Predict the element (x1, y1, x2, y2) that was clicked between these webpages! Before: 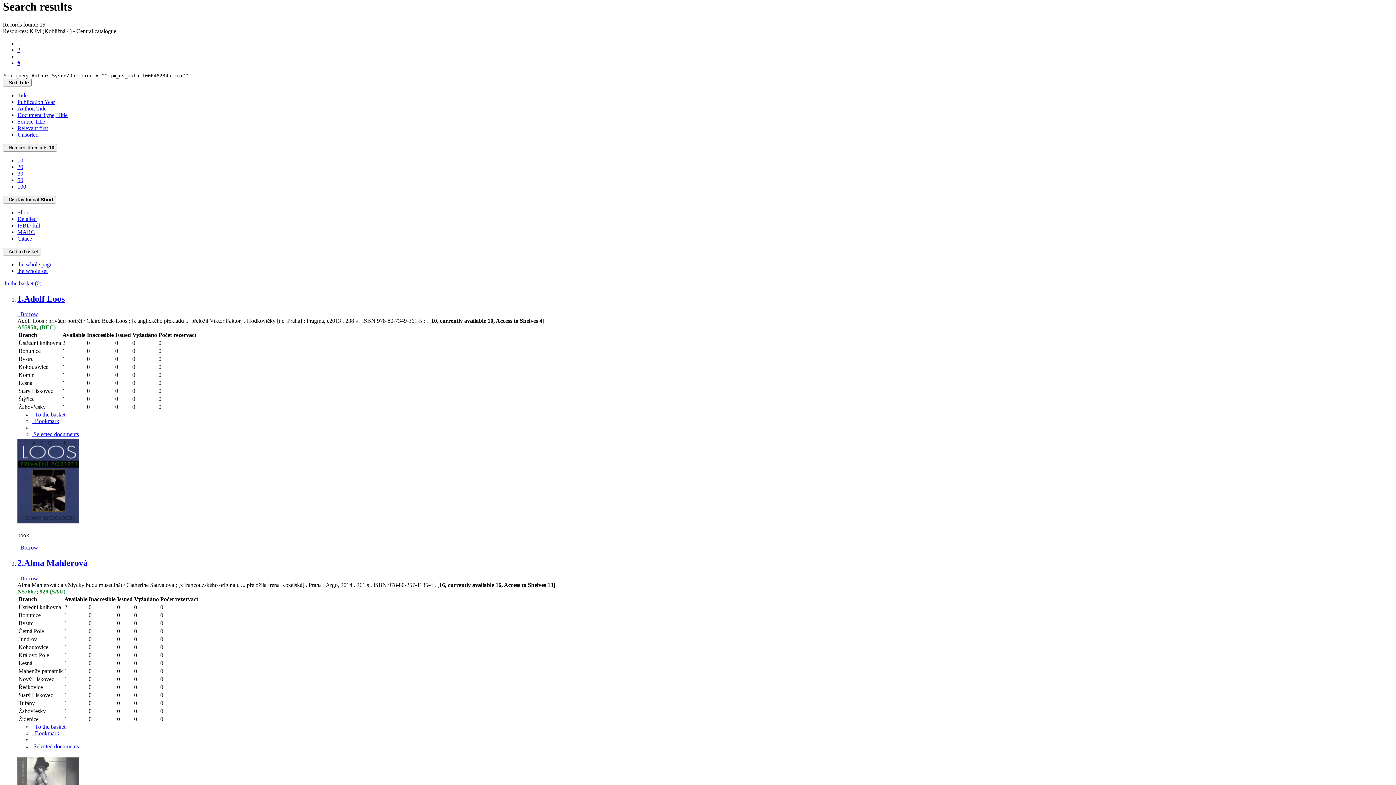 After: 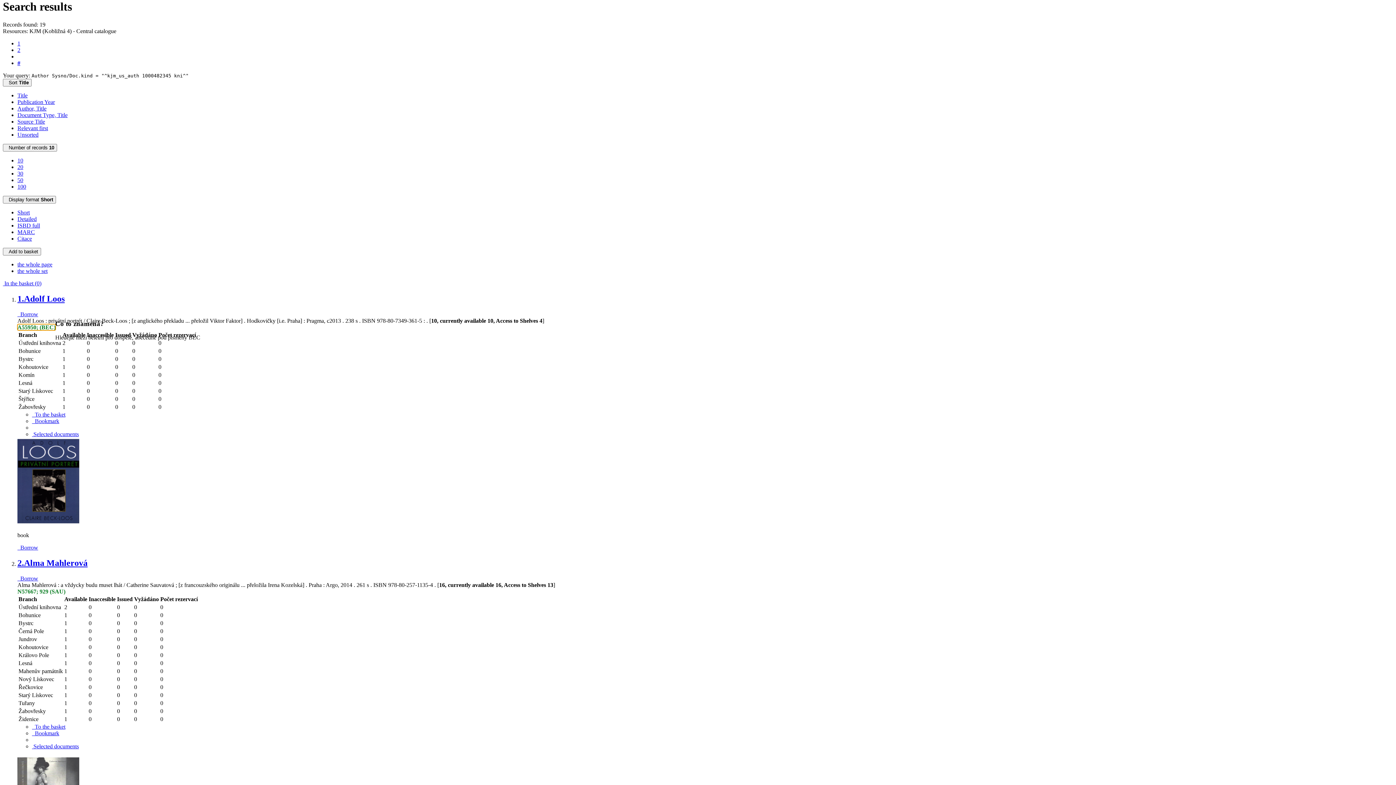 Action: label: A55950; (BEC) bbox: (17, 324, 55, 330)